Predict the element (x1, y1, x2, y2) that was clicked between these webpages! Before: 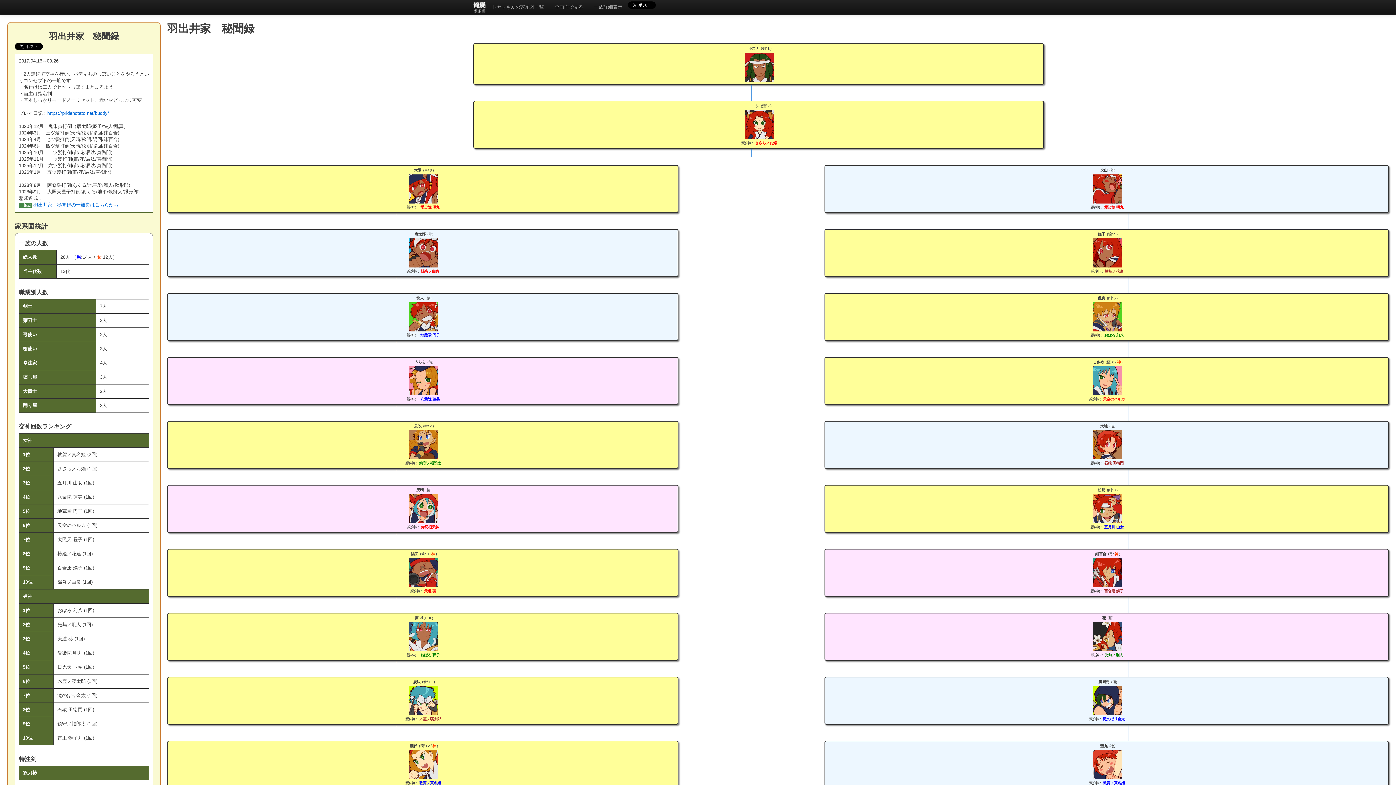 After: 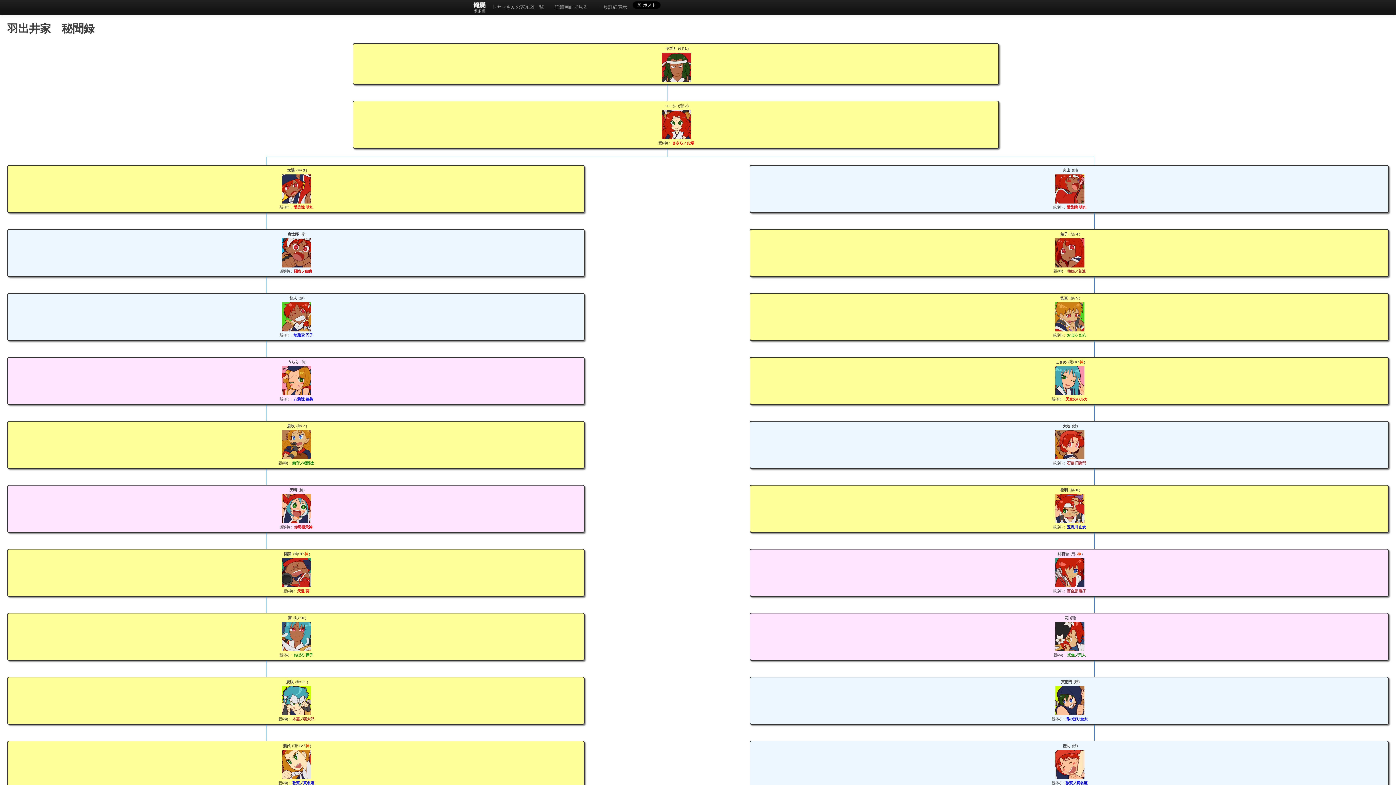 Action: bbox: (549, 0, 588, 14) label: 全画面で見る